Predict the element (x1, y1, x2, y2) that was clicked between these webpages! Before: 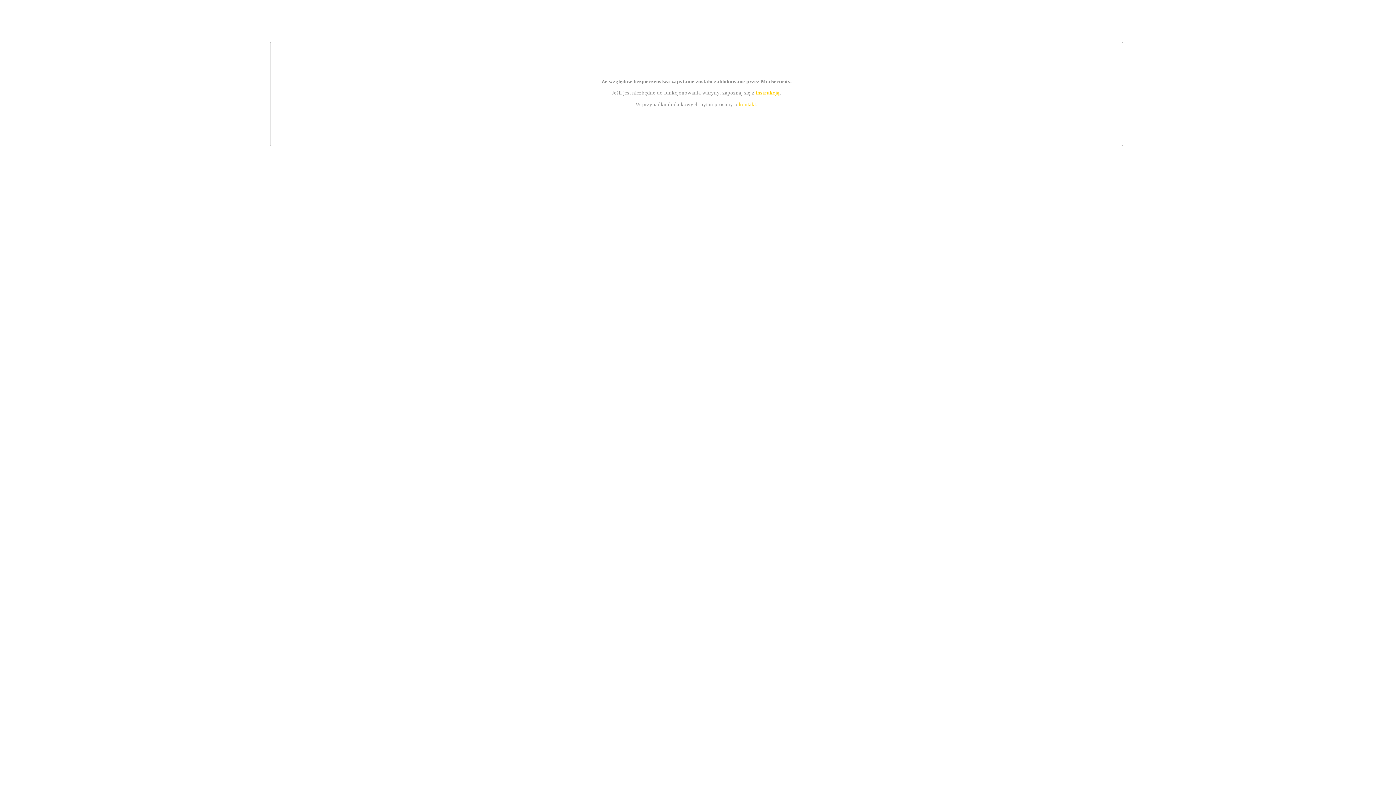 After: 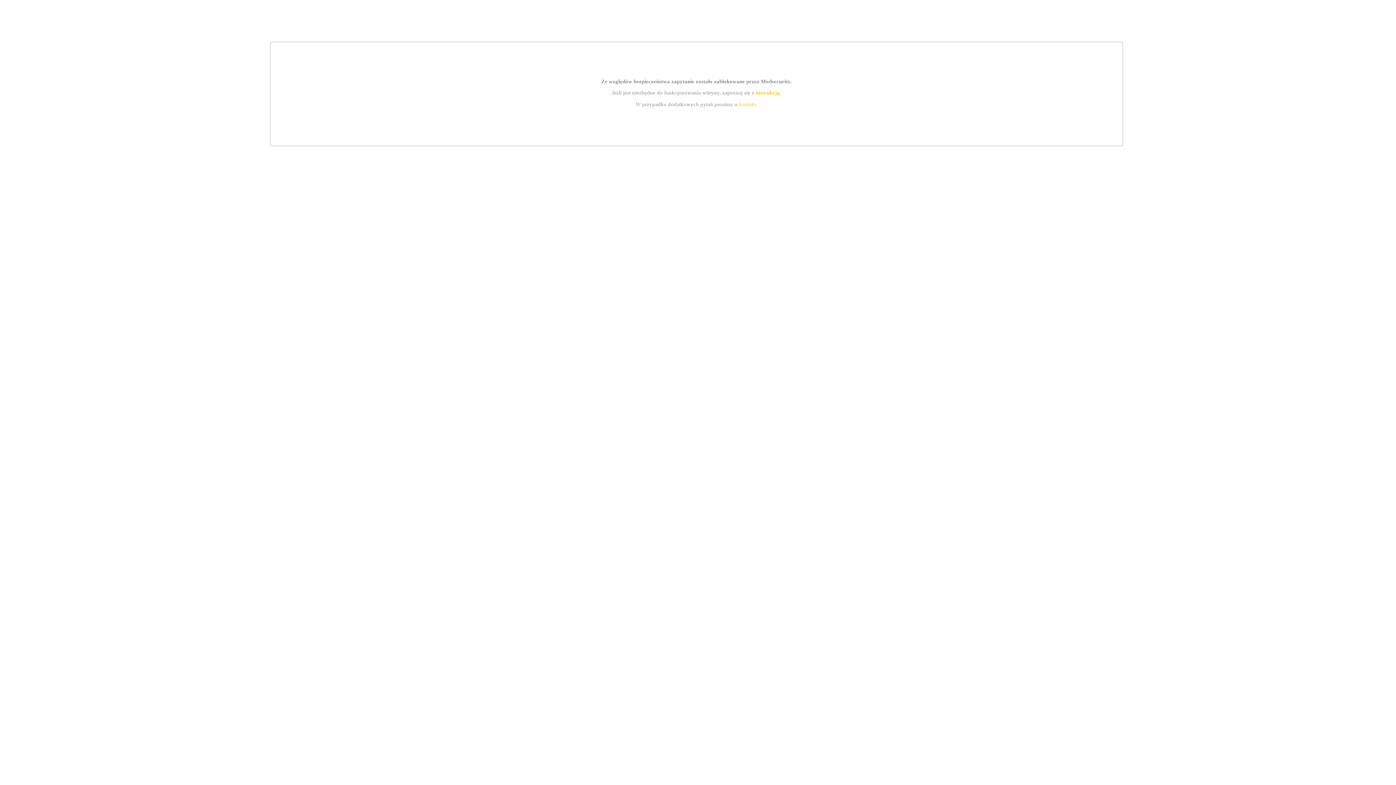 Action: label: instrukcją bbox: (755, 89, 779, 95)